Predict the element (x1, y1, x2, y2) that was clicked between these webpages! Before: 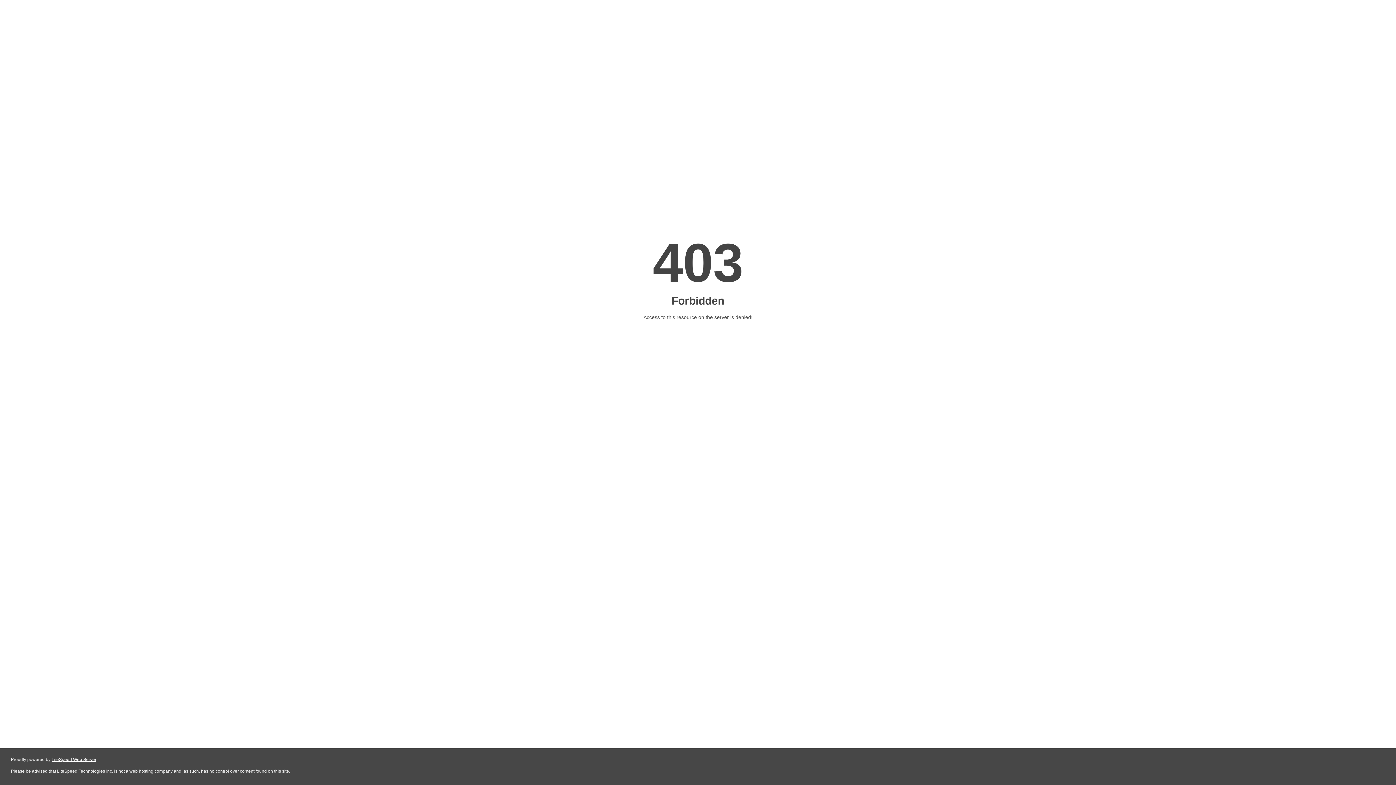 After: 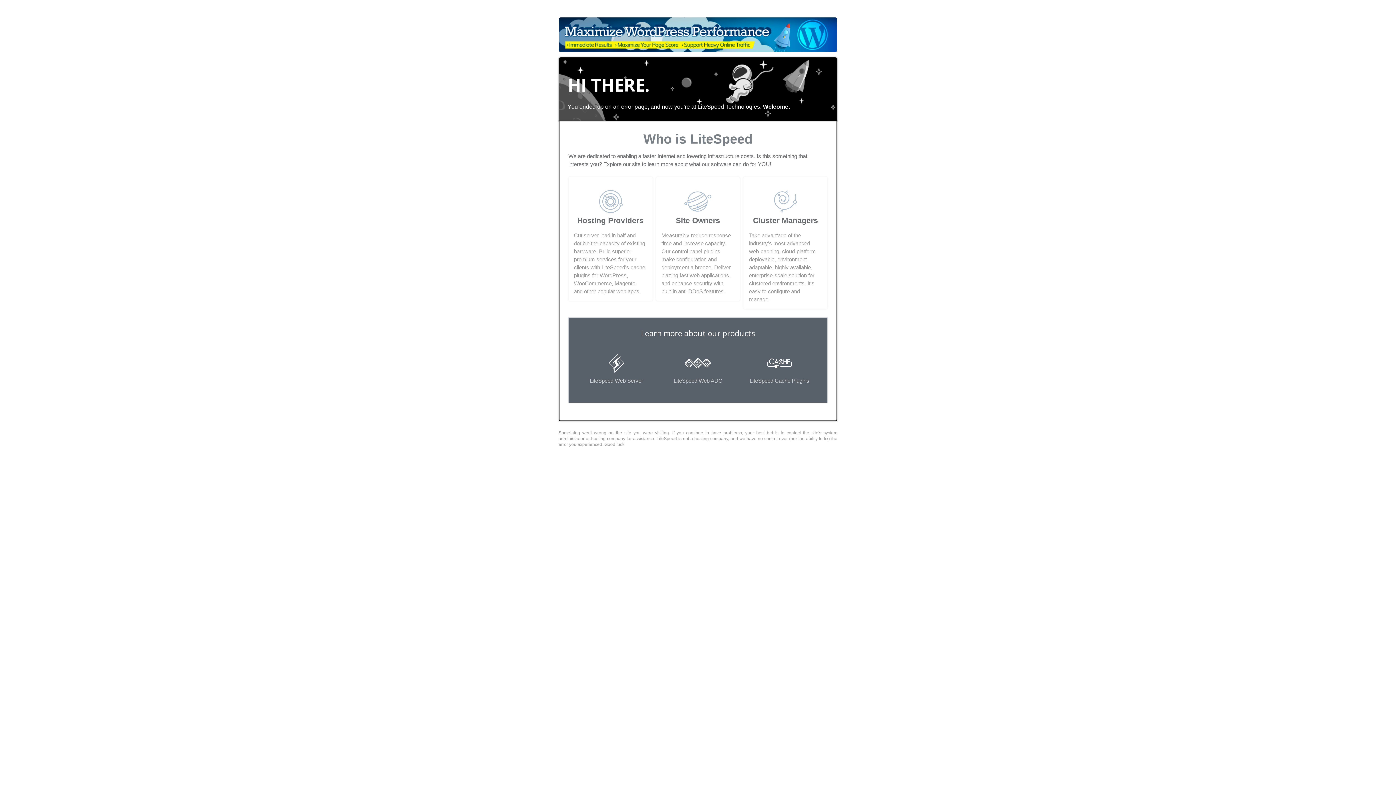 Action: label: LiteSpeed Web Server bbox: (51, 757, 96, 762)